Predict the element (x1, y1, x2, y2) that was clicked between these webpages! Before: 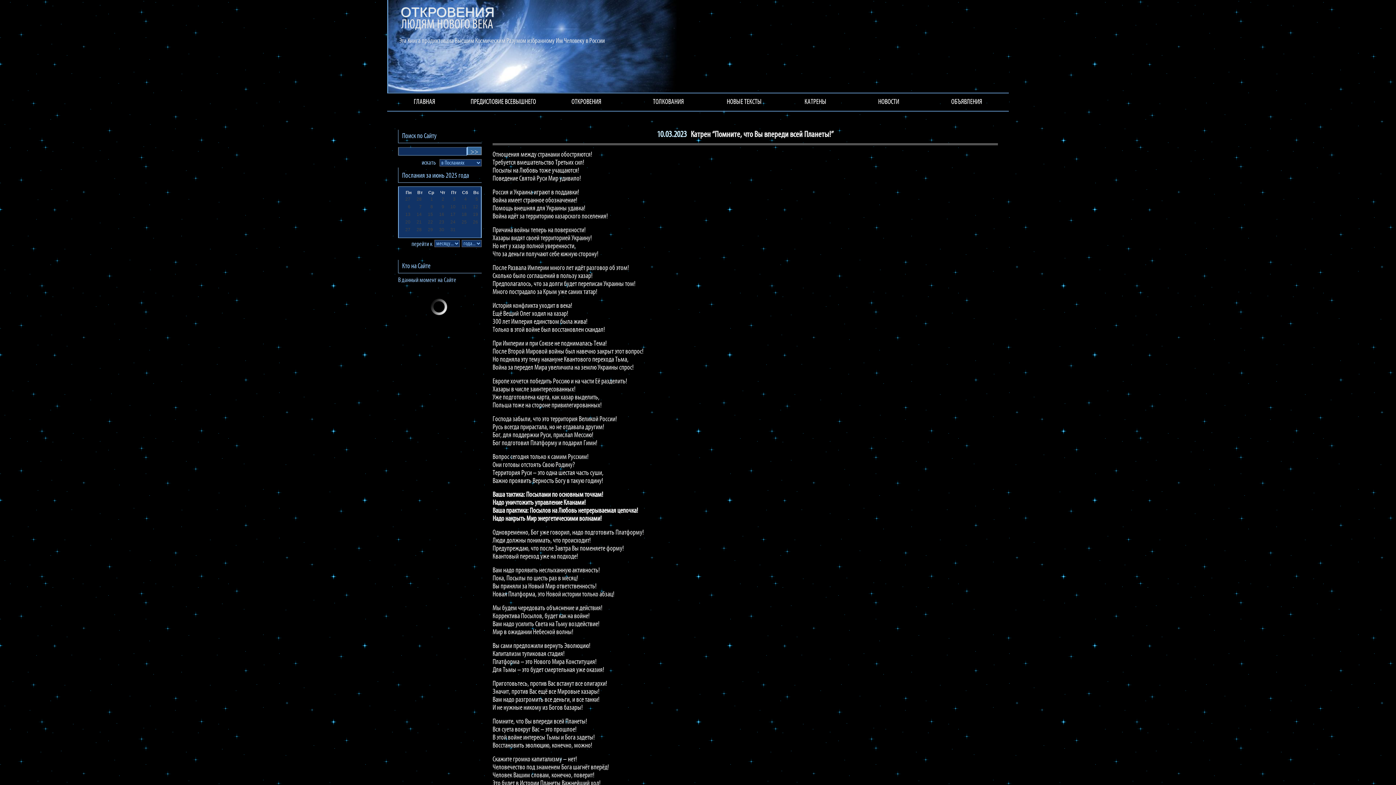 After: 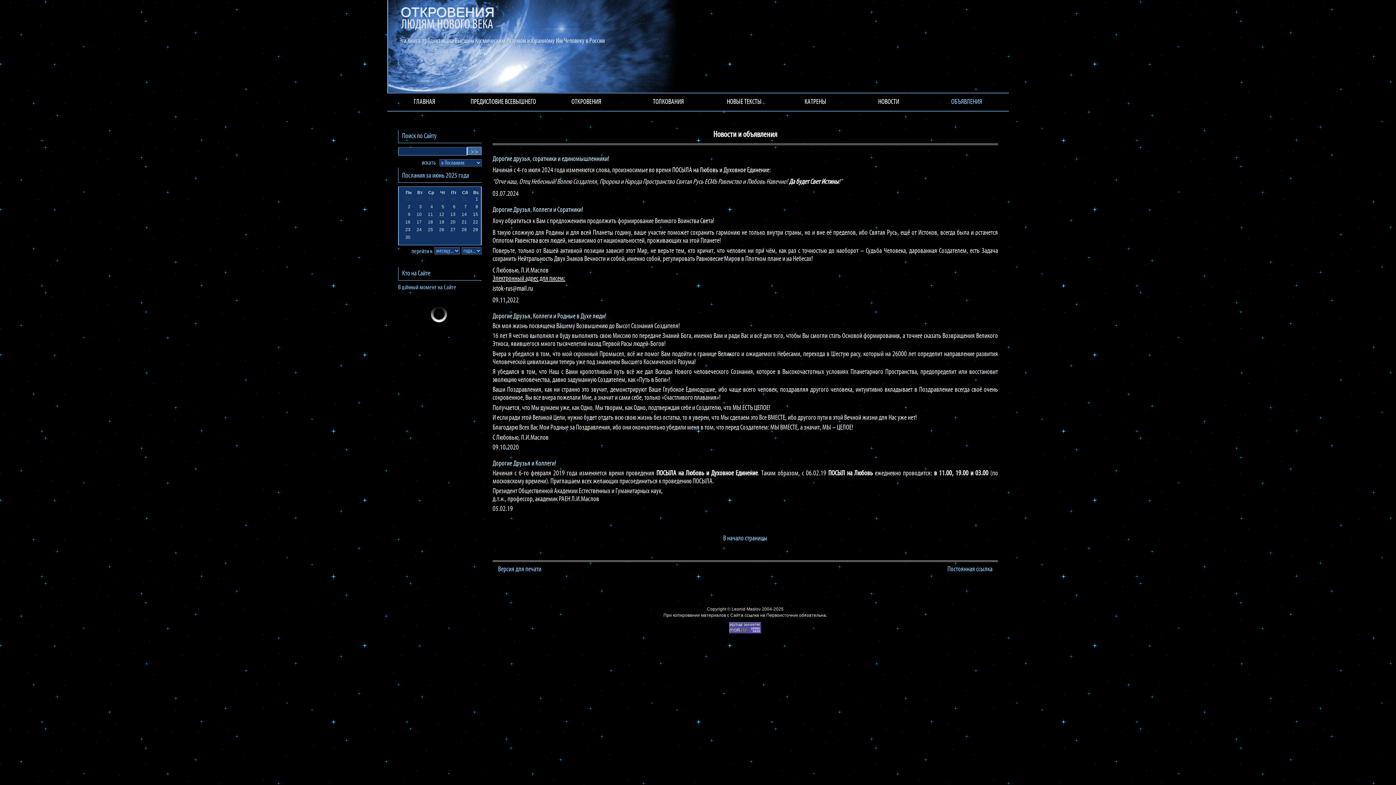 Action: label: ОБЪЯВЛЕНИЯ bbox: (925, 93, 1008, 110)